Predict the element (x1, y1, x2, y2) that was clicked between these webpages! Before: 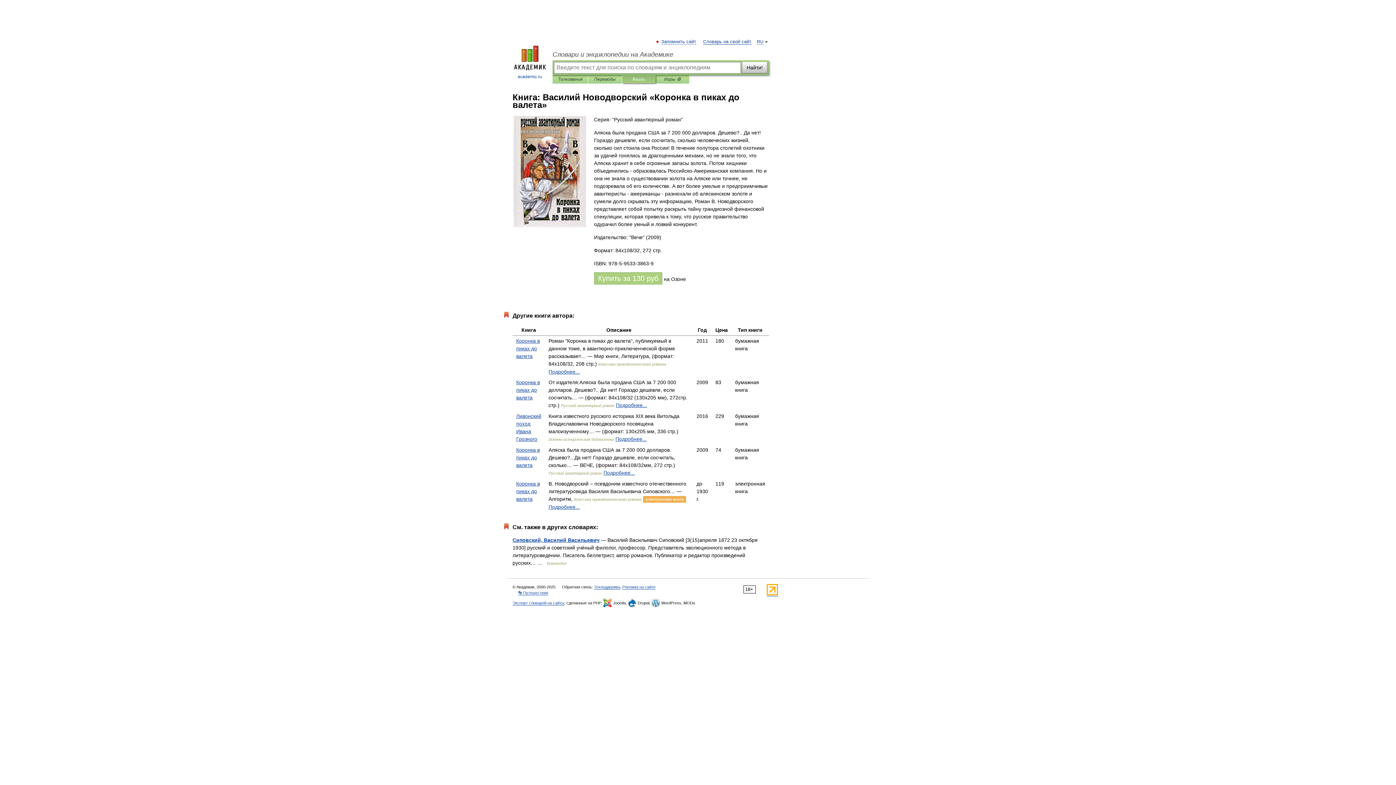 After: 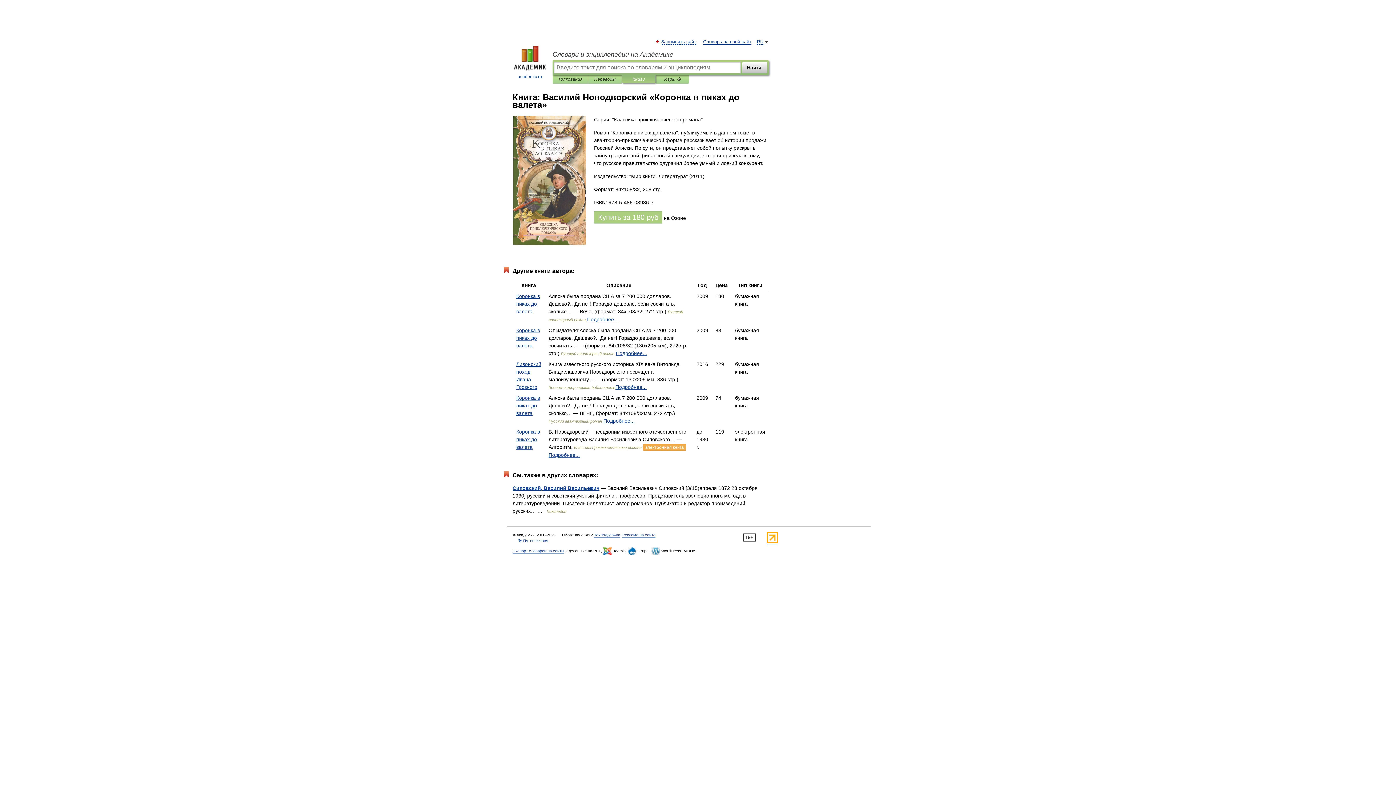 Action: bbox: (548, 369, 580, 374) label: Подробнее...